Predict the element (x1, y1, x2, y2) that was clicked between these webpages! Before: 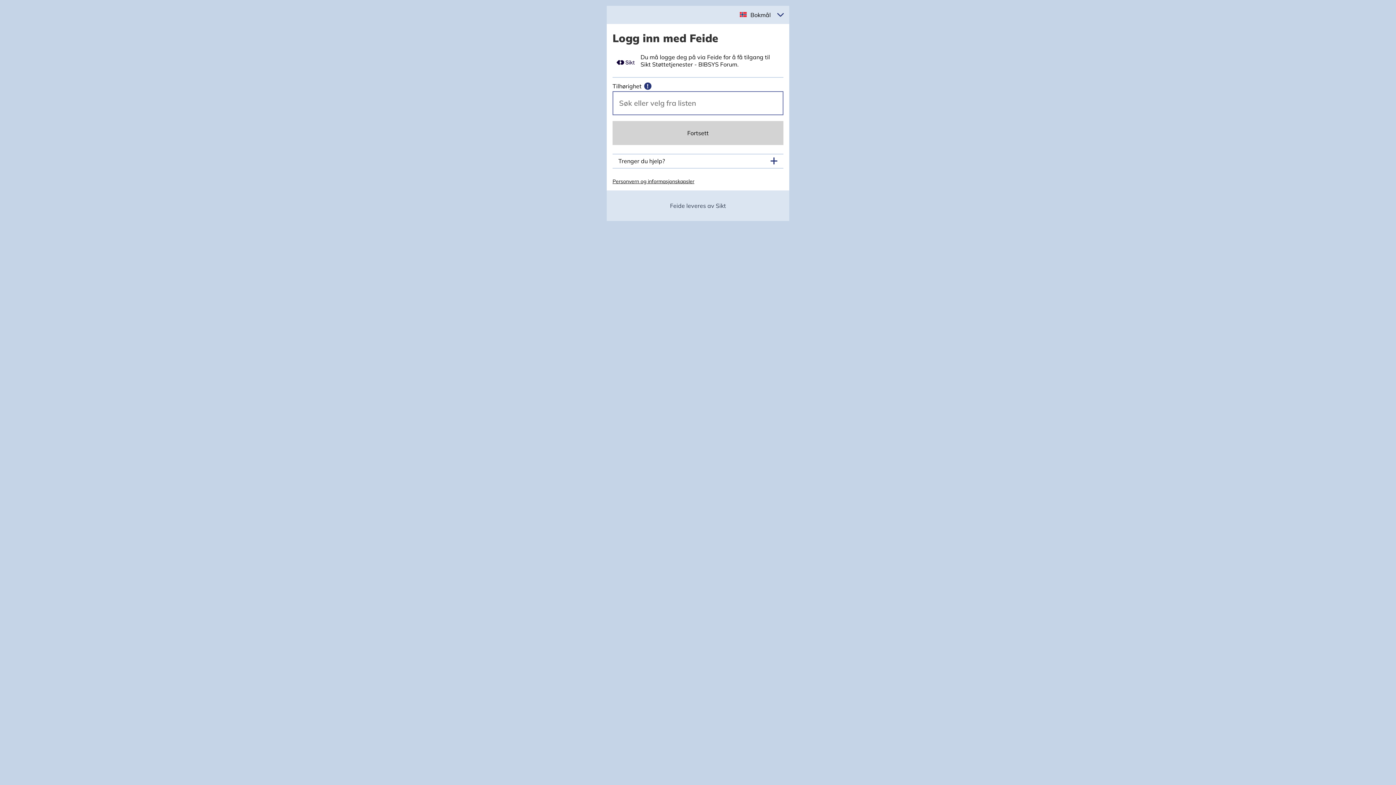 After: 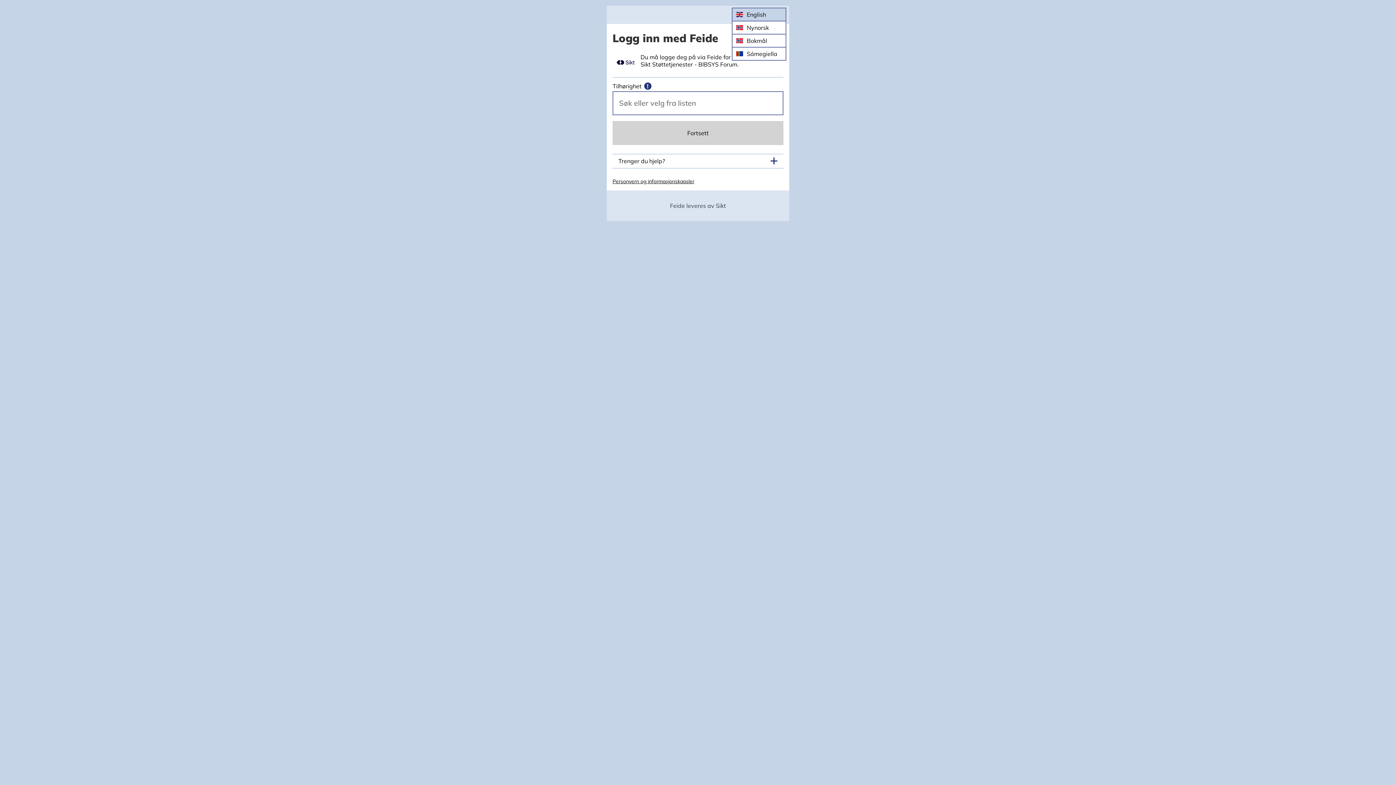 Action: label: Velg språk bbox: (746, 7, 772, 22)